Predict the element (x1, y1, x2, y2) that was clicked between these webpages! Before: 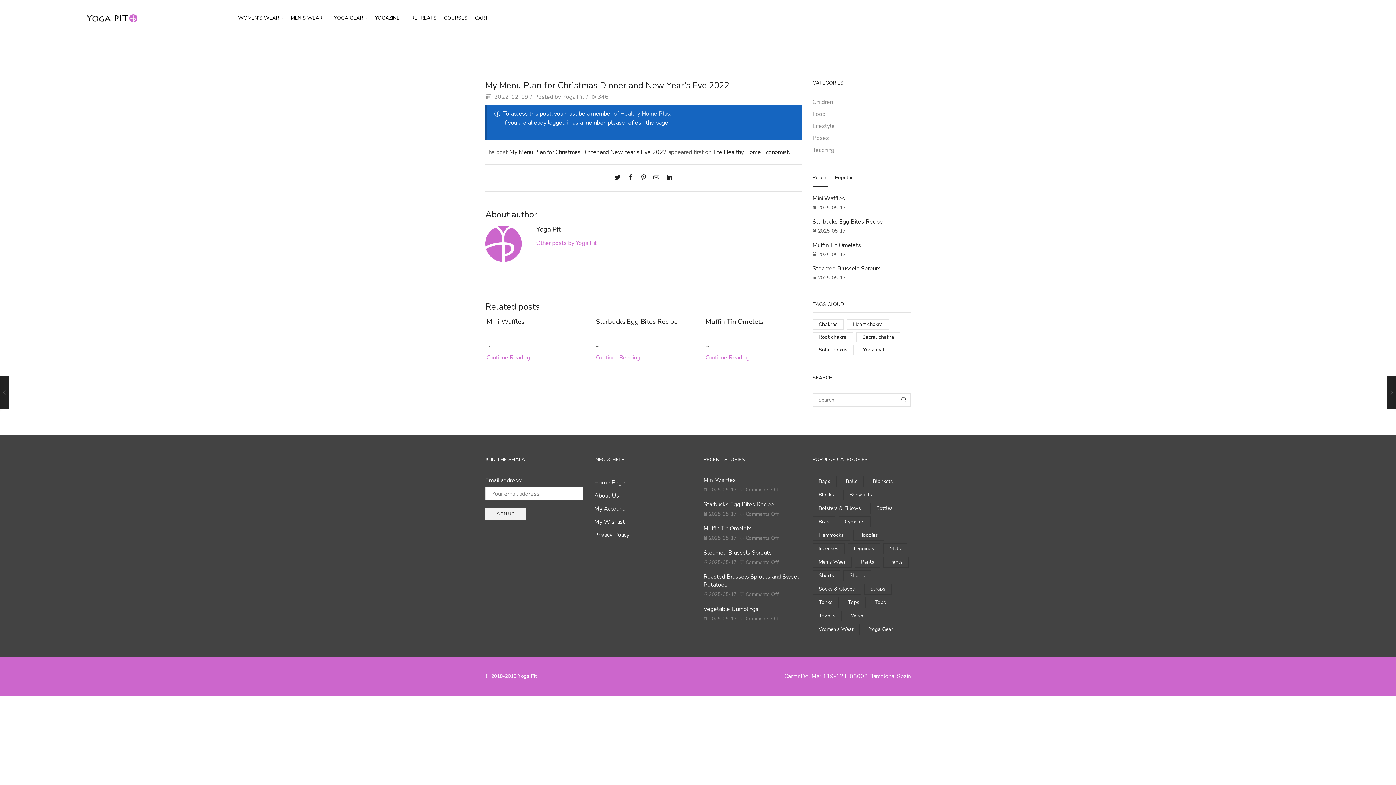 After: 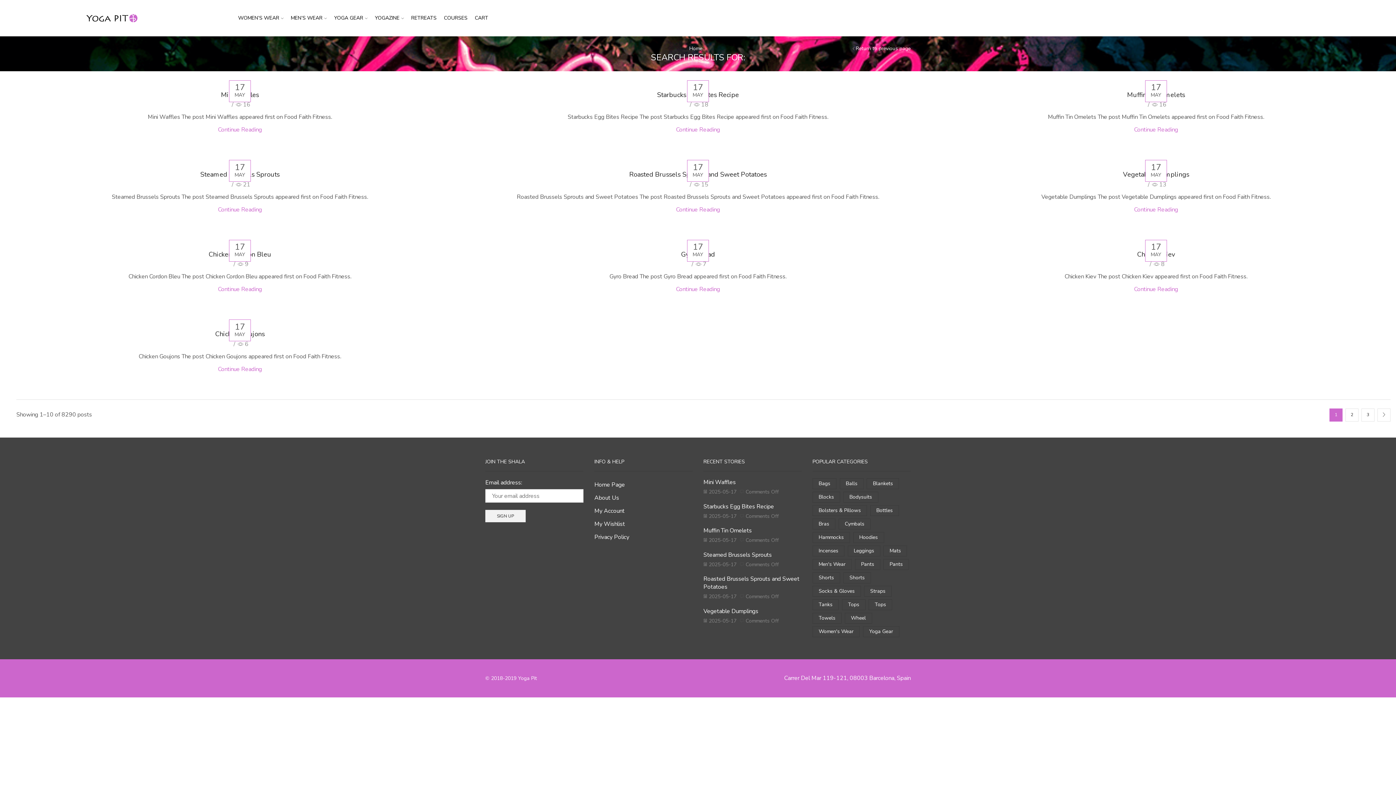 Action: label: SEARCH bbox: (897, 393, 910, 406)